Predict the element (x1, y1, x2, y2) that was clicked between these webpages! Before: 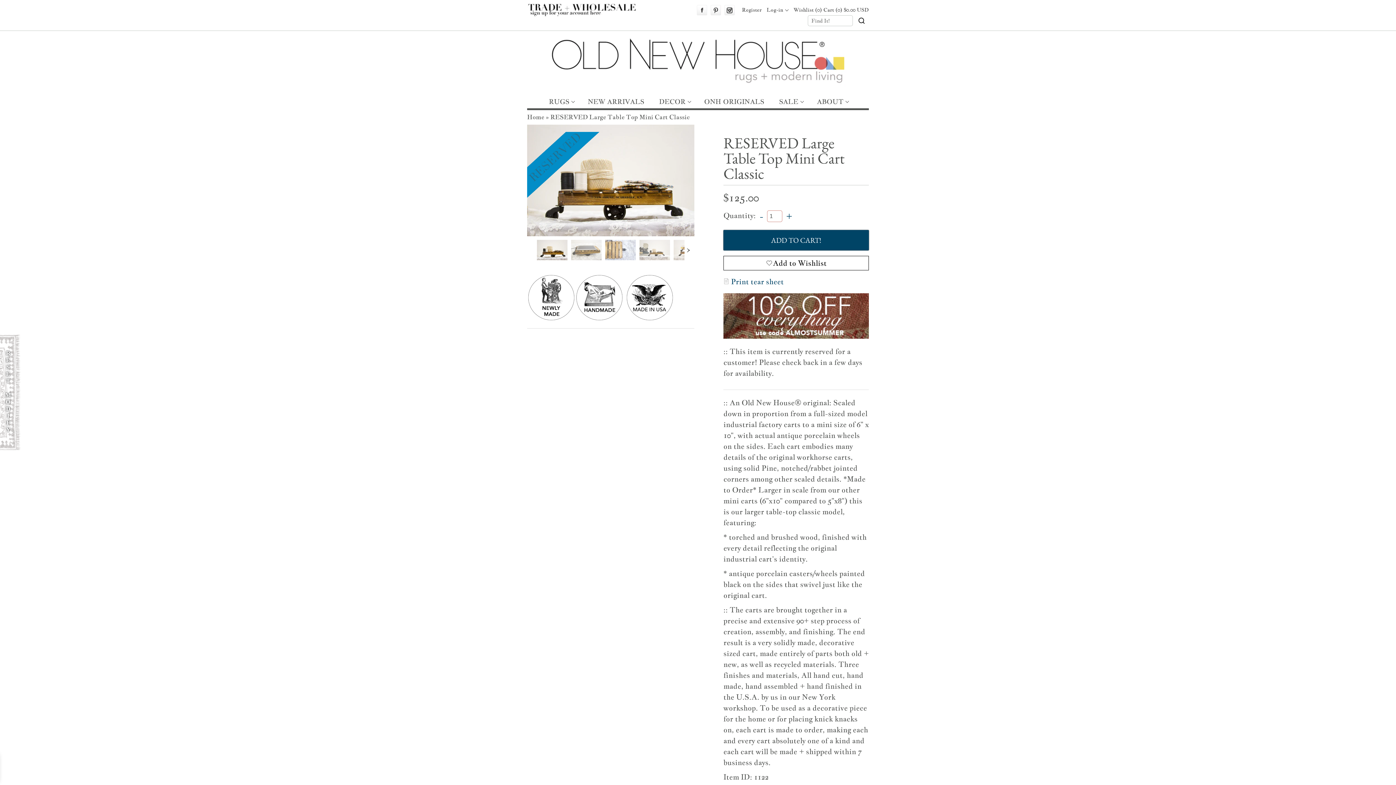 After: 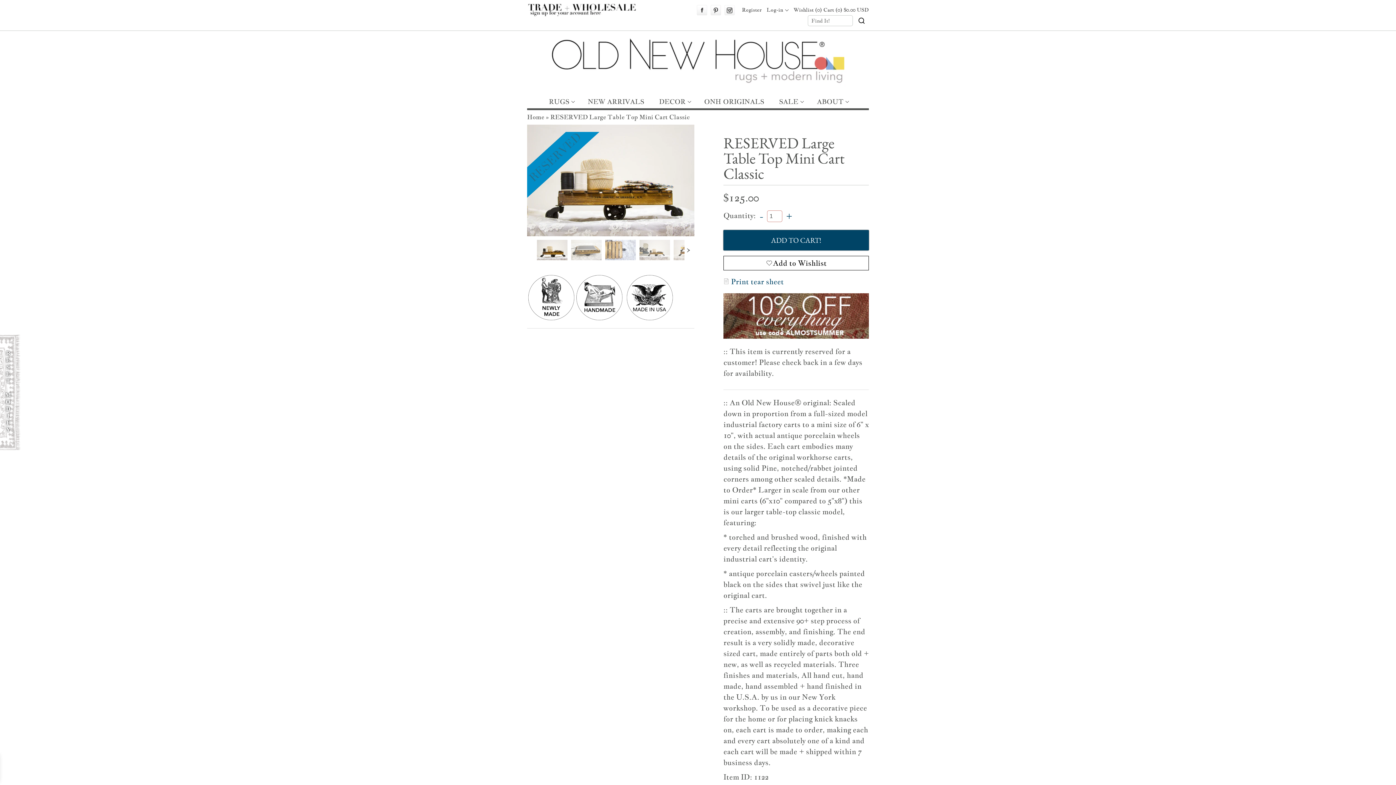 Action: bbox: (724, 5, 734, 15) label: Instagram